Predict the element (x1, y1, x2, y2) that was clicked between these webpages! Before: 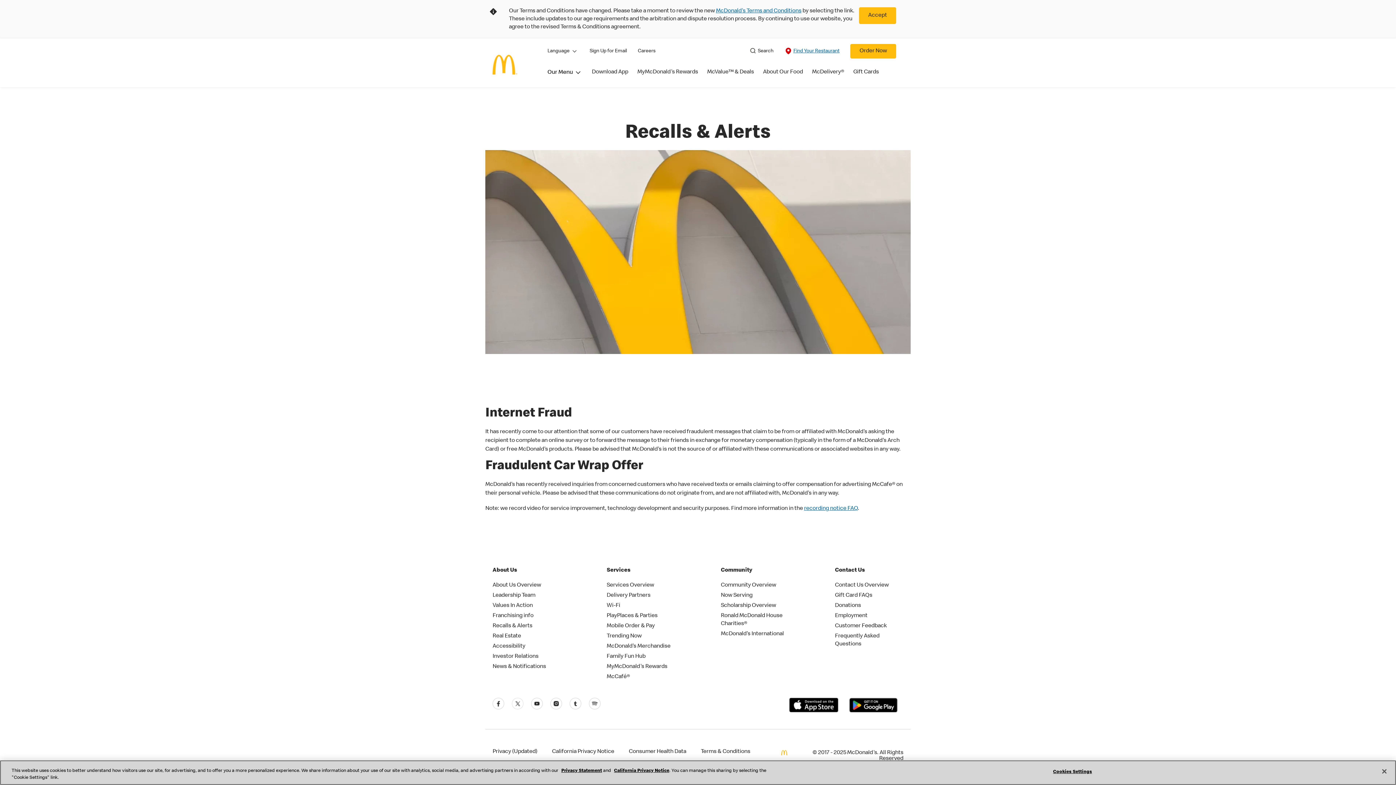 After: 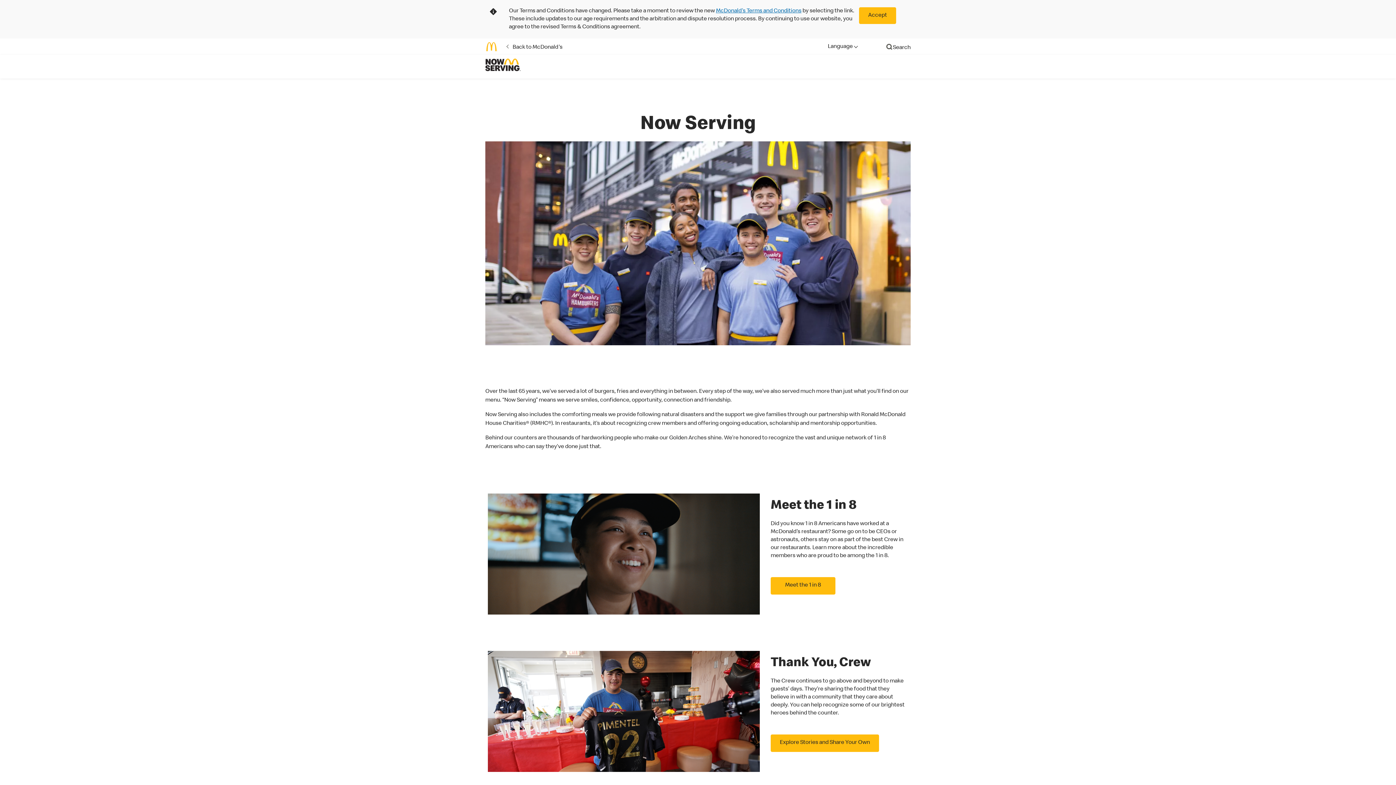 Action: bbox: (721, 593, 752, 598) label: Now Serving